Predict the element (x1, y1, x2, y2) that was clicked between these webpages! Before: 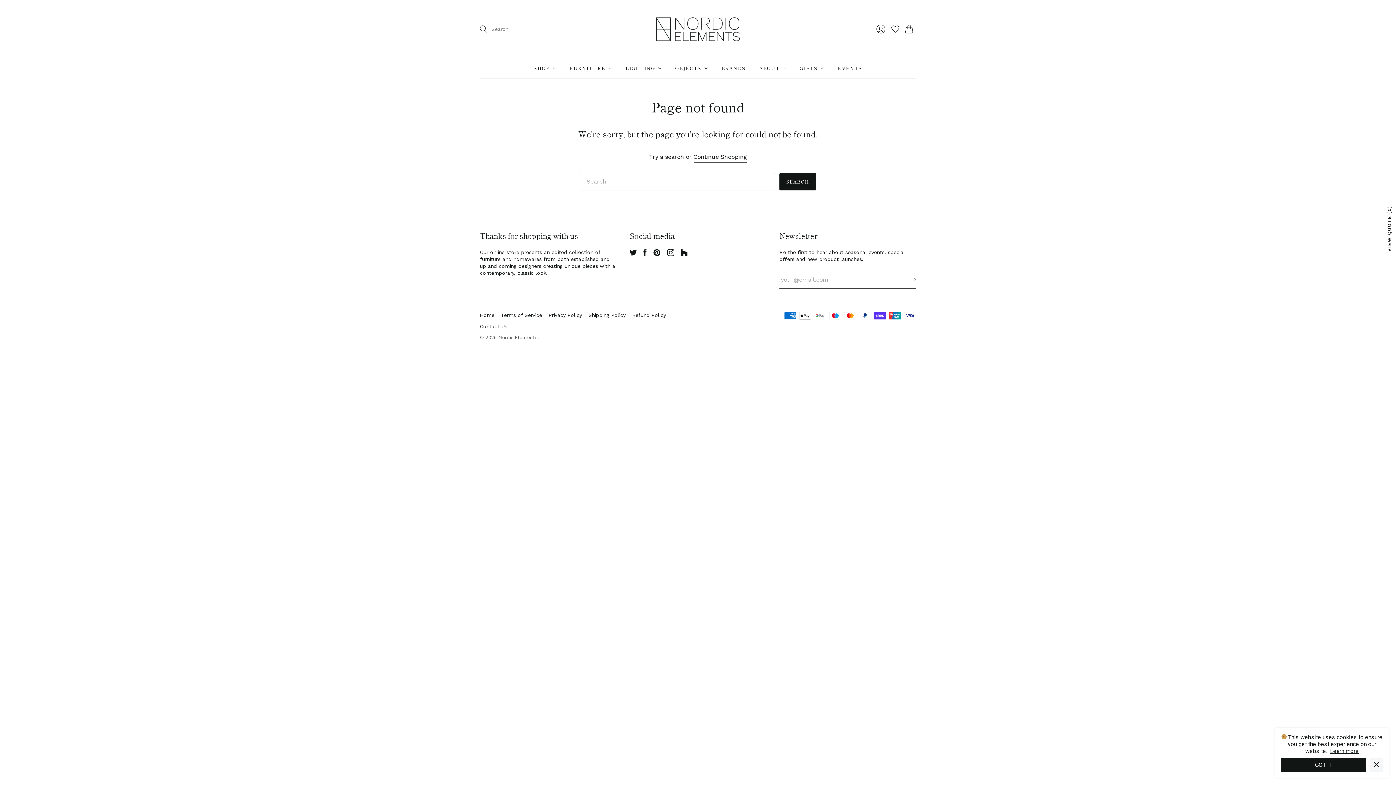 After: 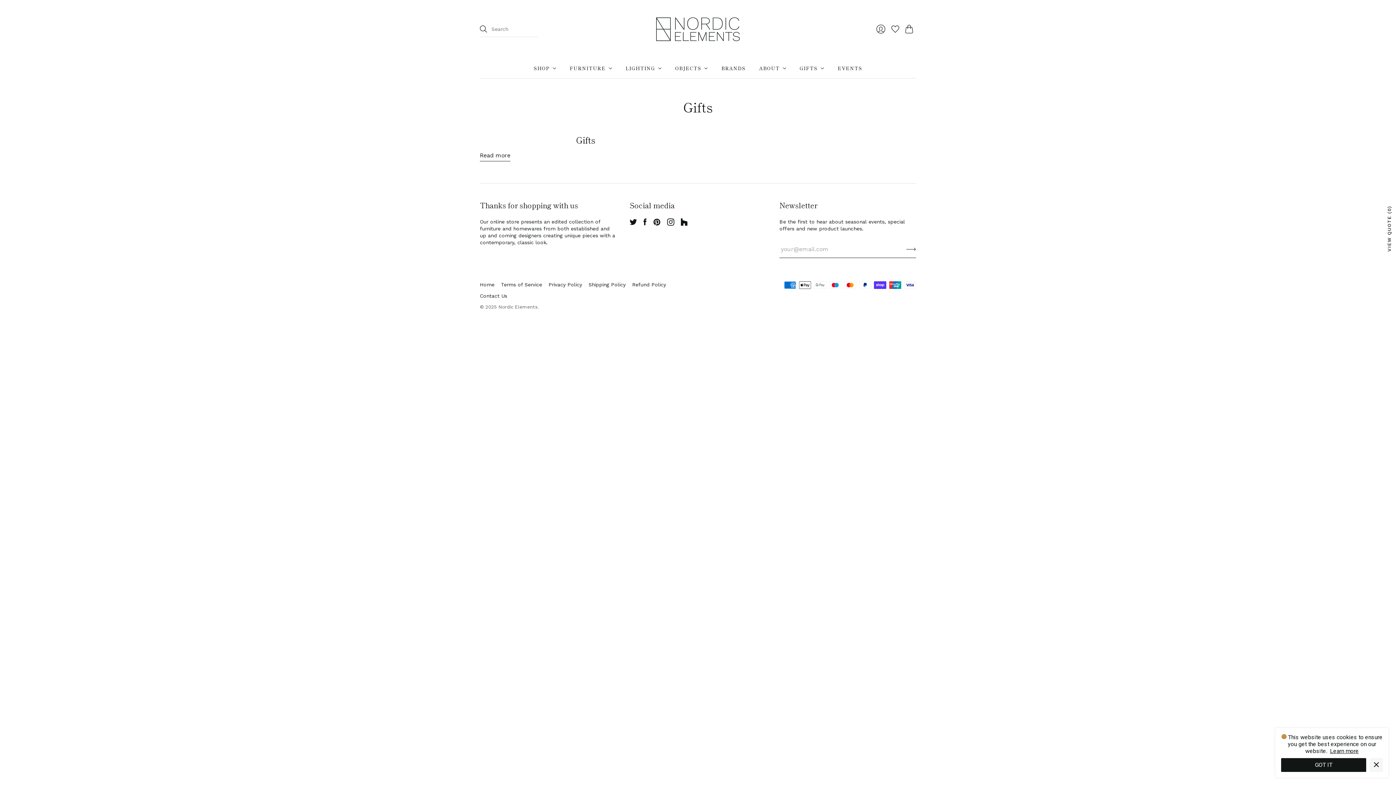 Action: bbox: (799, 61, 824, 74) label: GIFTS